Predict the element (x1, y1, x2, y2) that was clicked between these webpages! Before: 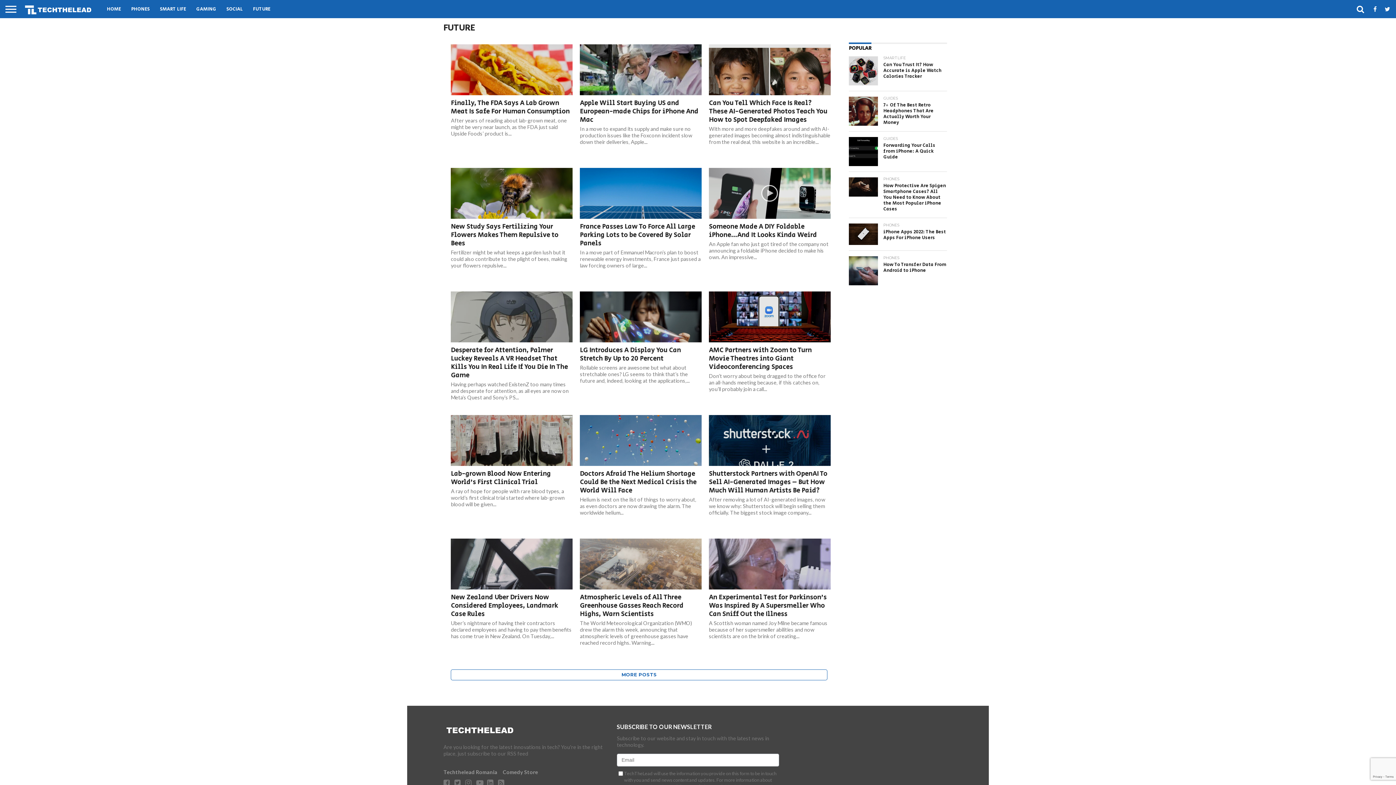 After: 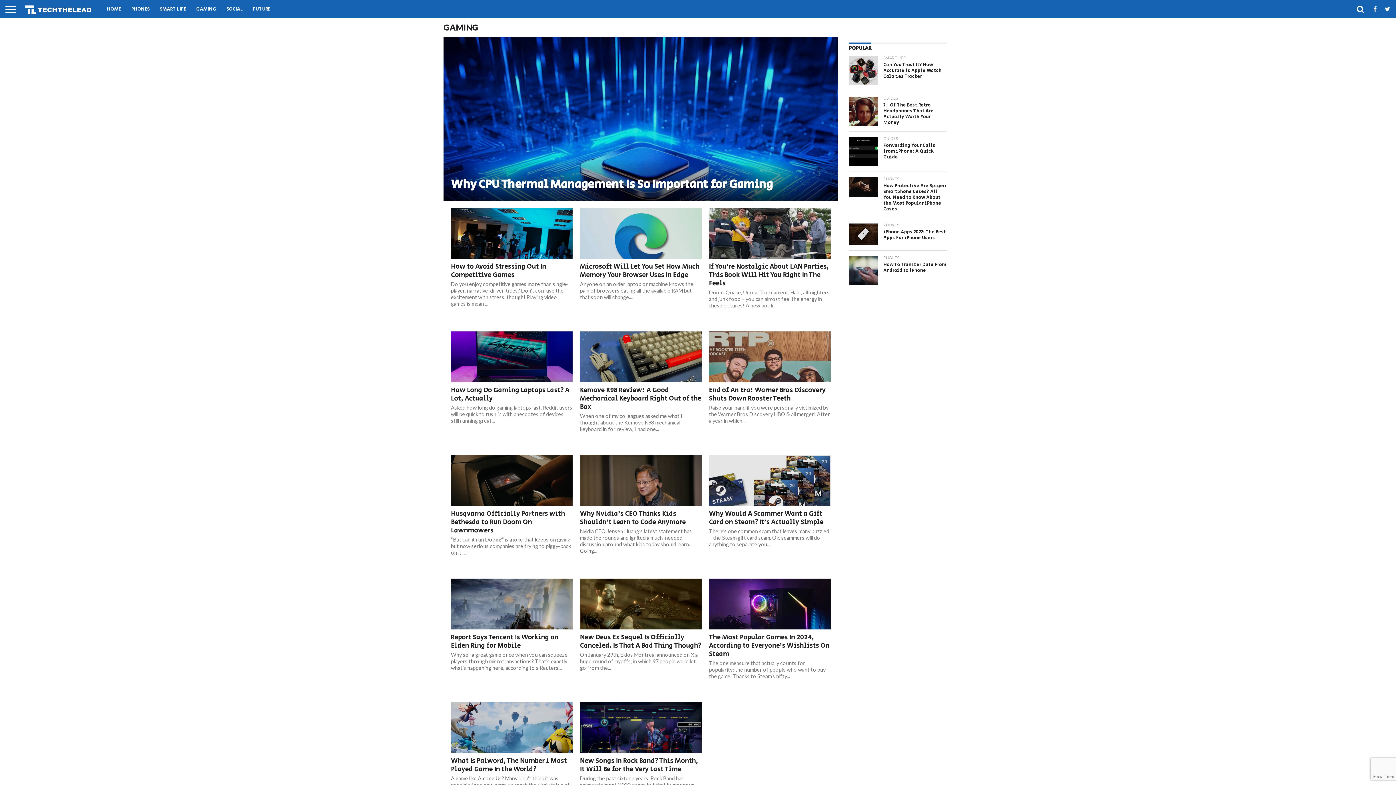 Action: label: GAMING bbox: (191, 0, 221, 18)